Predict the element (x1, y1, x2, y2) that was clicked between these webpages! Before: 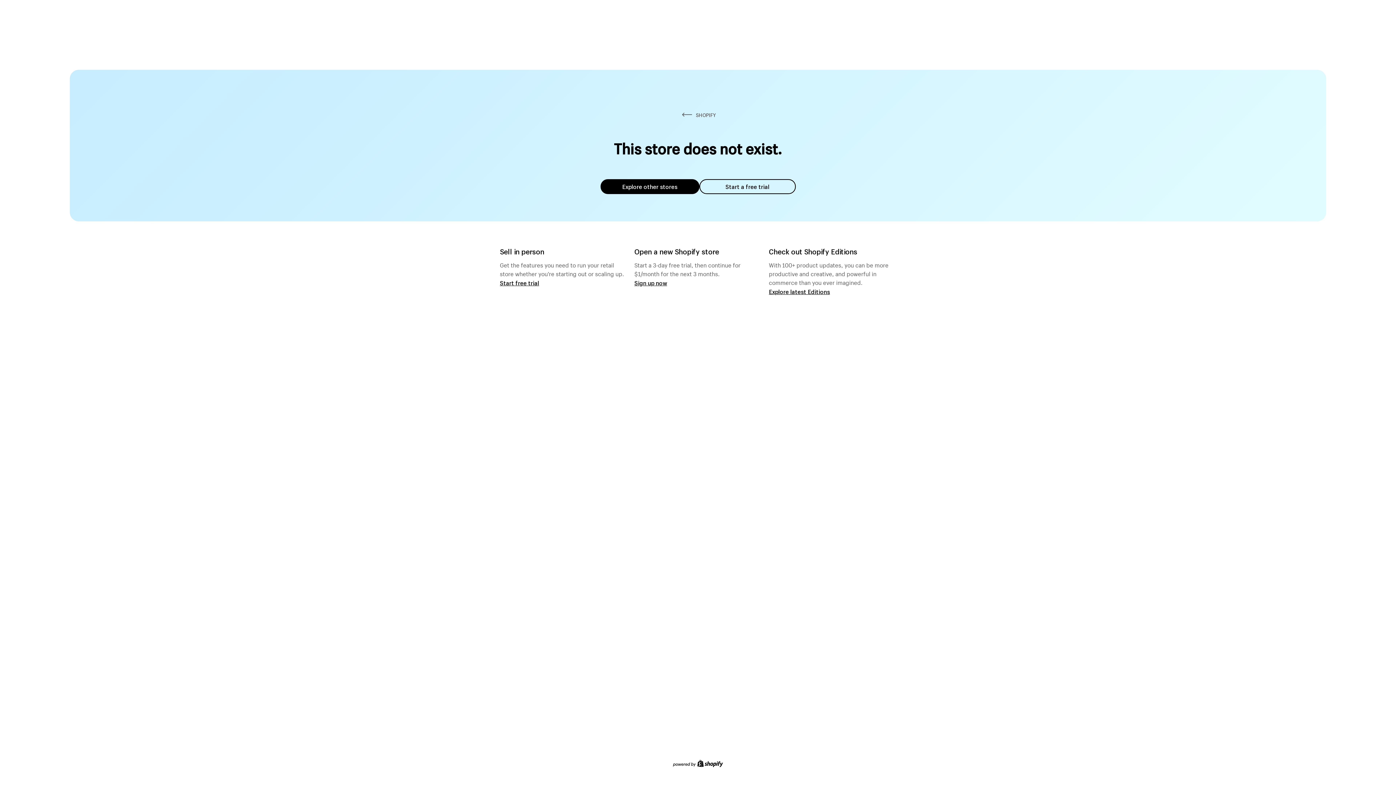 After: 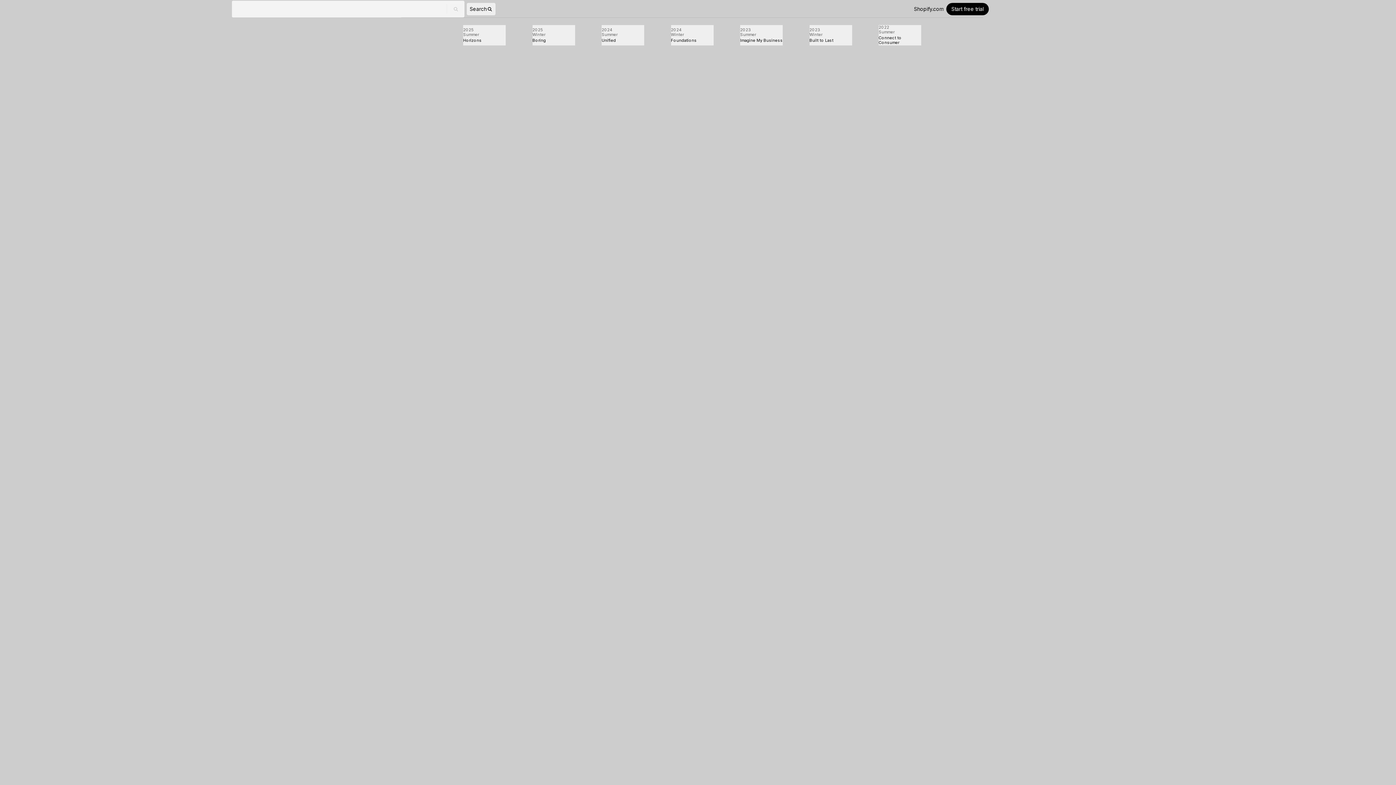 Action: bbox: (769, 287, 830, 295) label: Explore latest Editions